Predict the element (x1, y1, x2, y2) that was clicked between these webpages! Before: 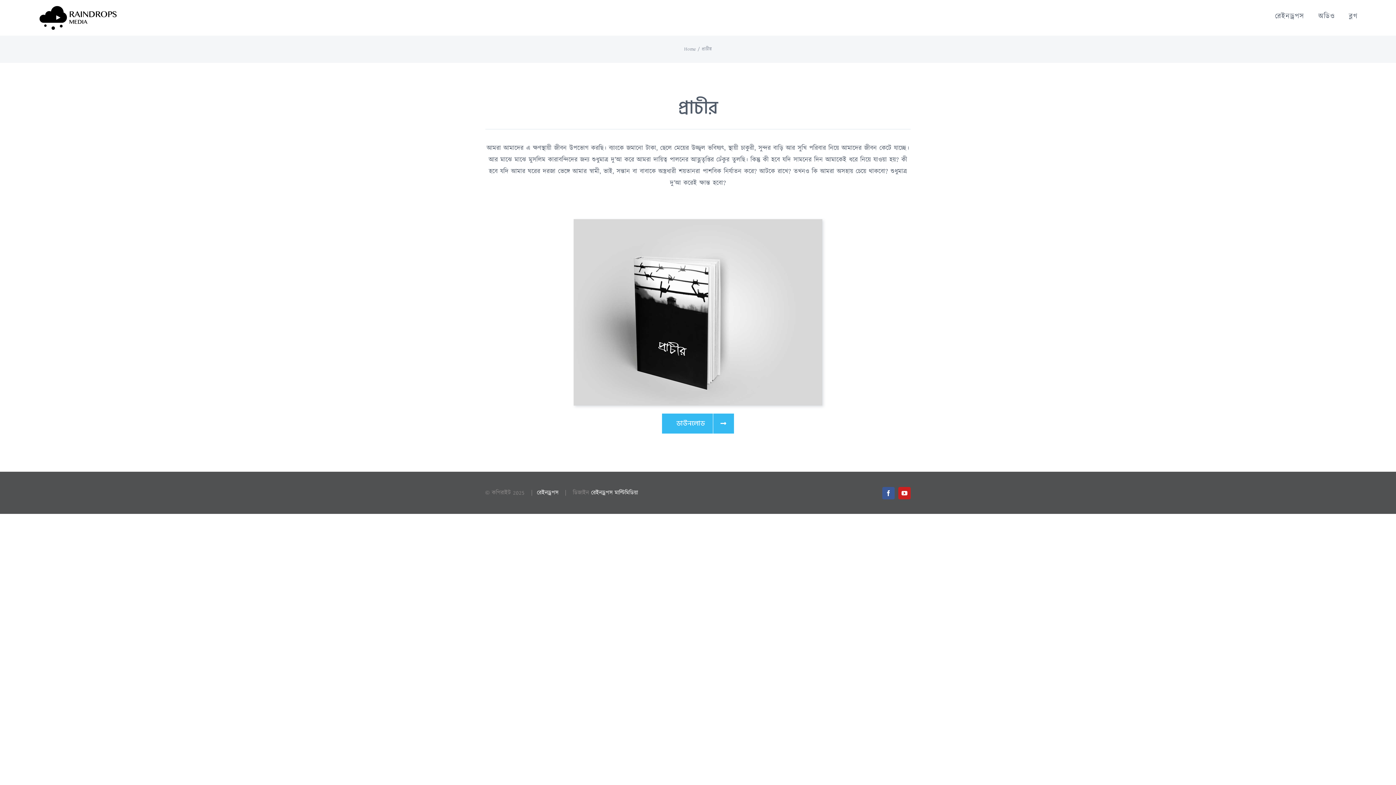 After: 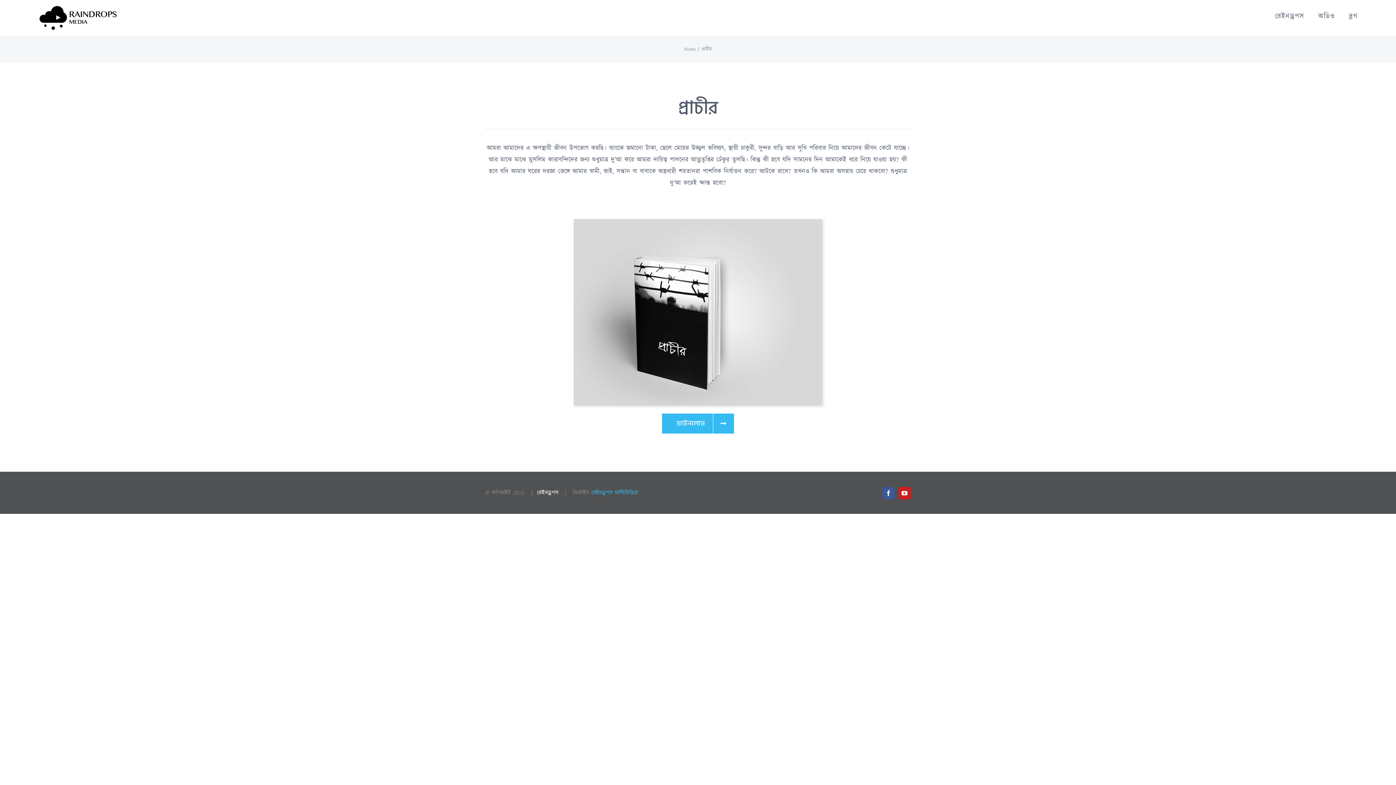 Action: label: রেইনড্রপস মাল্টিমিডিয়া bbox: (591, 489, 638, 497)